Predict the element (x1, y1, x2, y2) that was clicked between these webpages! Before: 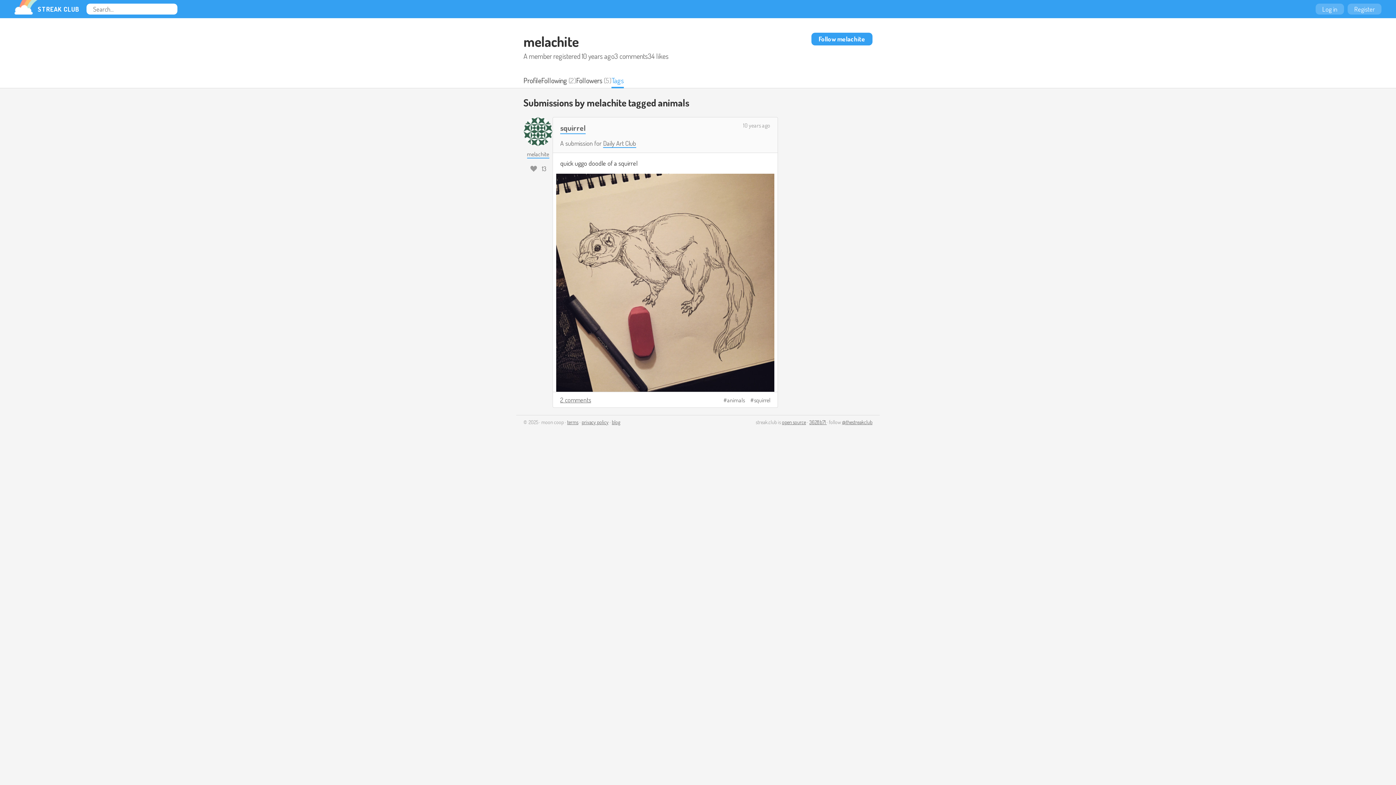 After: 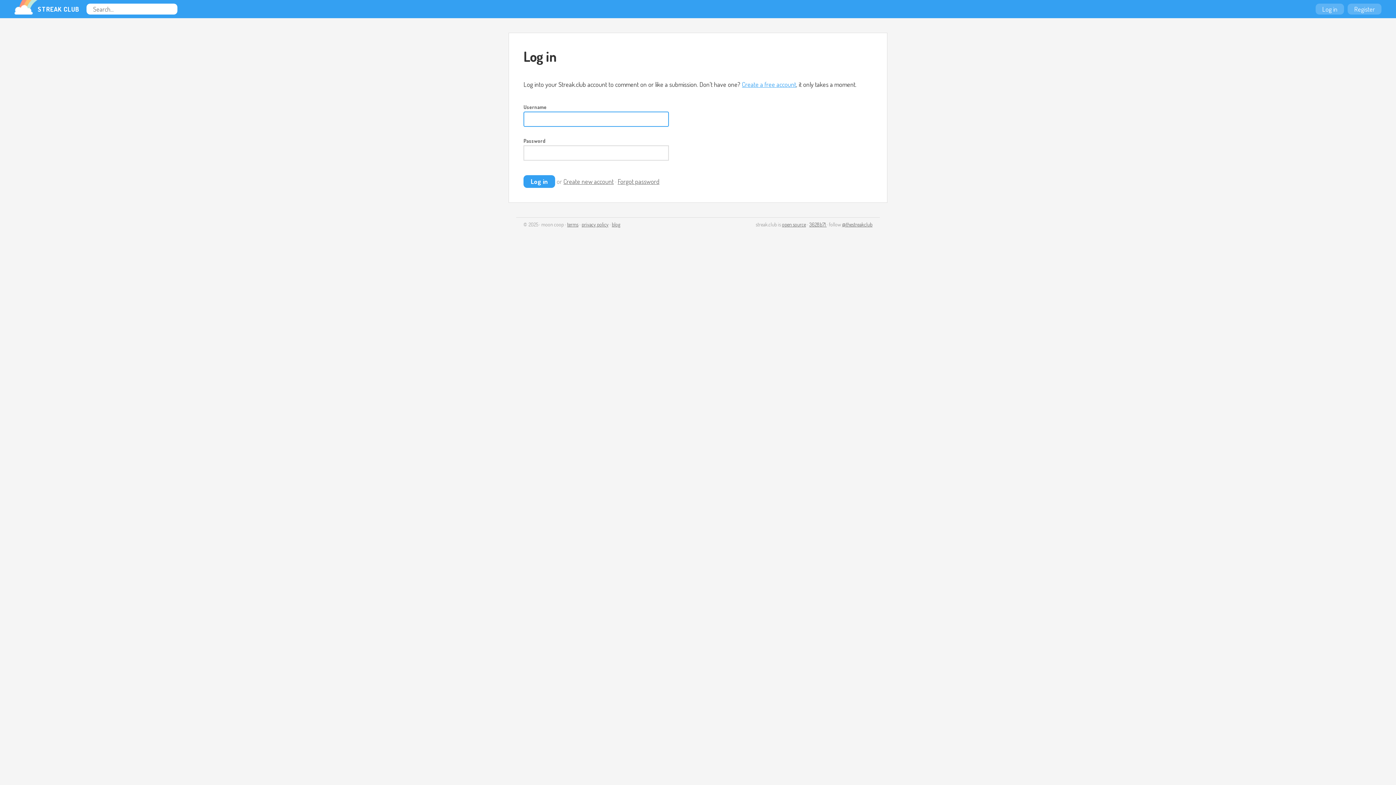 Action: bbox: (528, 165, 539, 172)